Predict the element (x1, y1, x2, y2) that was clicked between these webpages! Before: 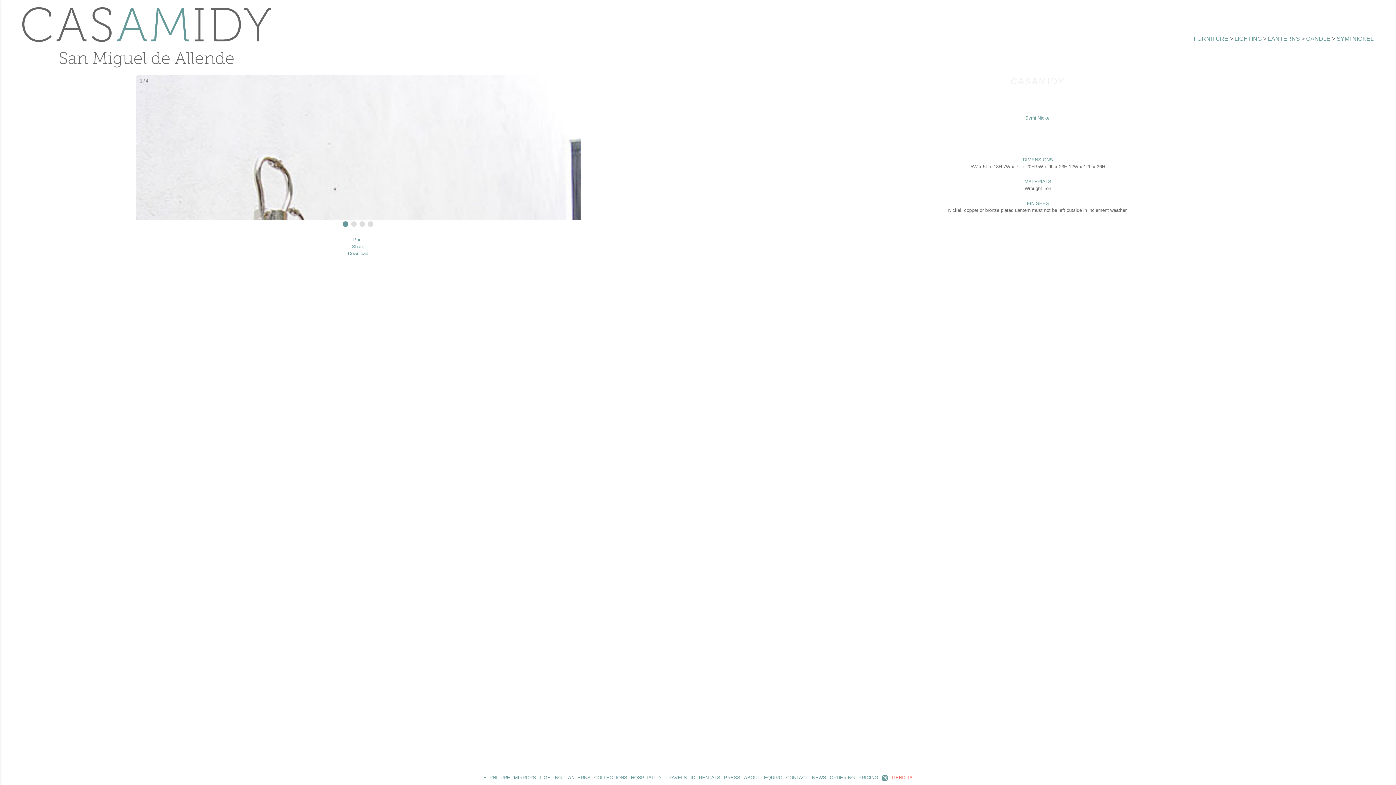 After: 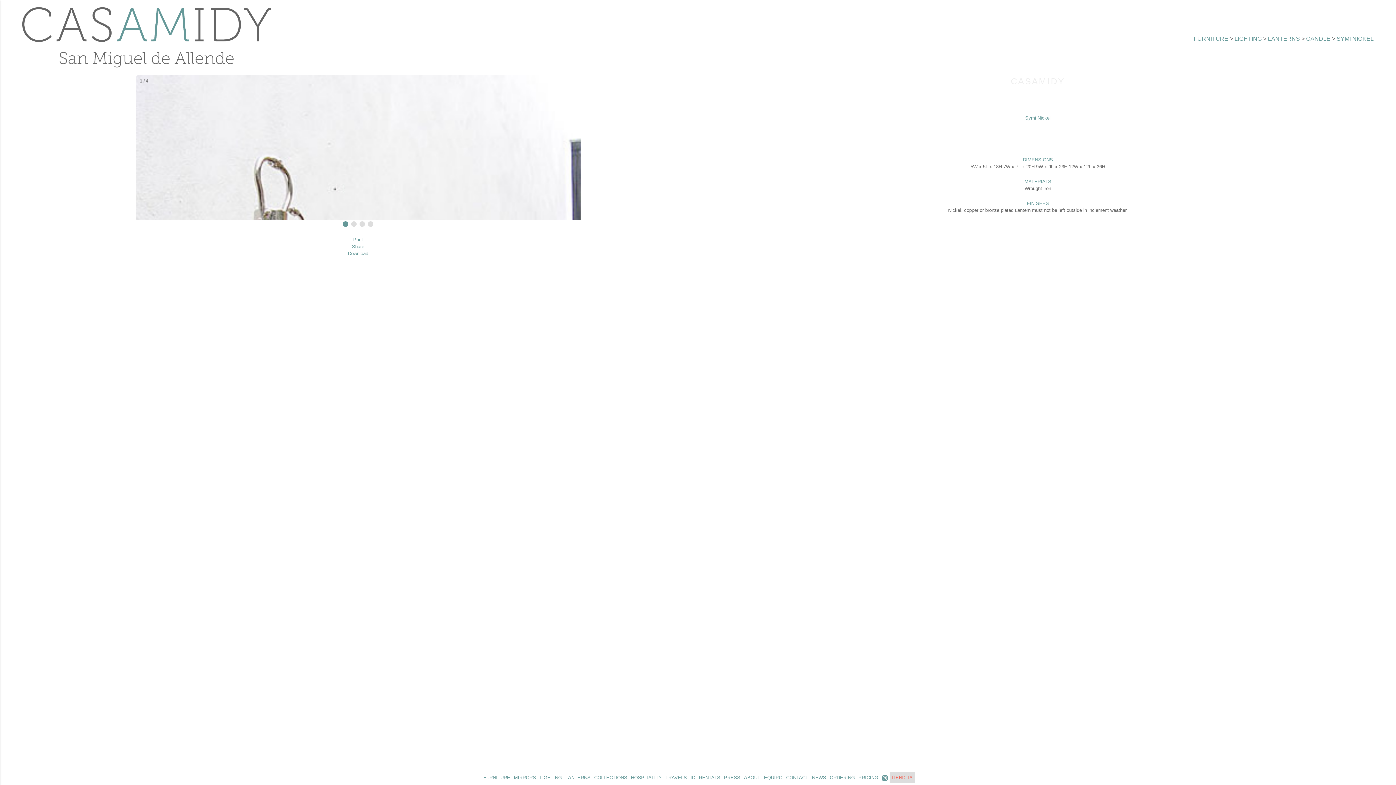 Action: bbox: (891, 775, 912, 780) label: TIENDITA